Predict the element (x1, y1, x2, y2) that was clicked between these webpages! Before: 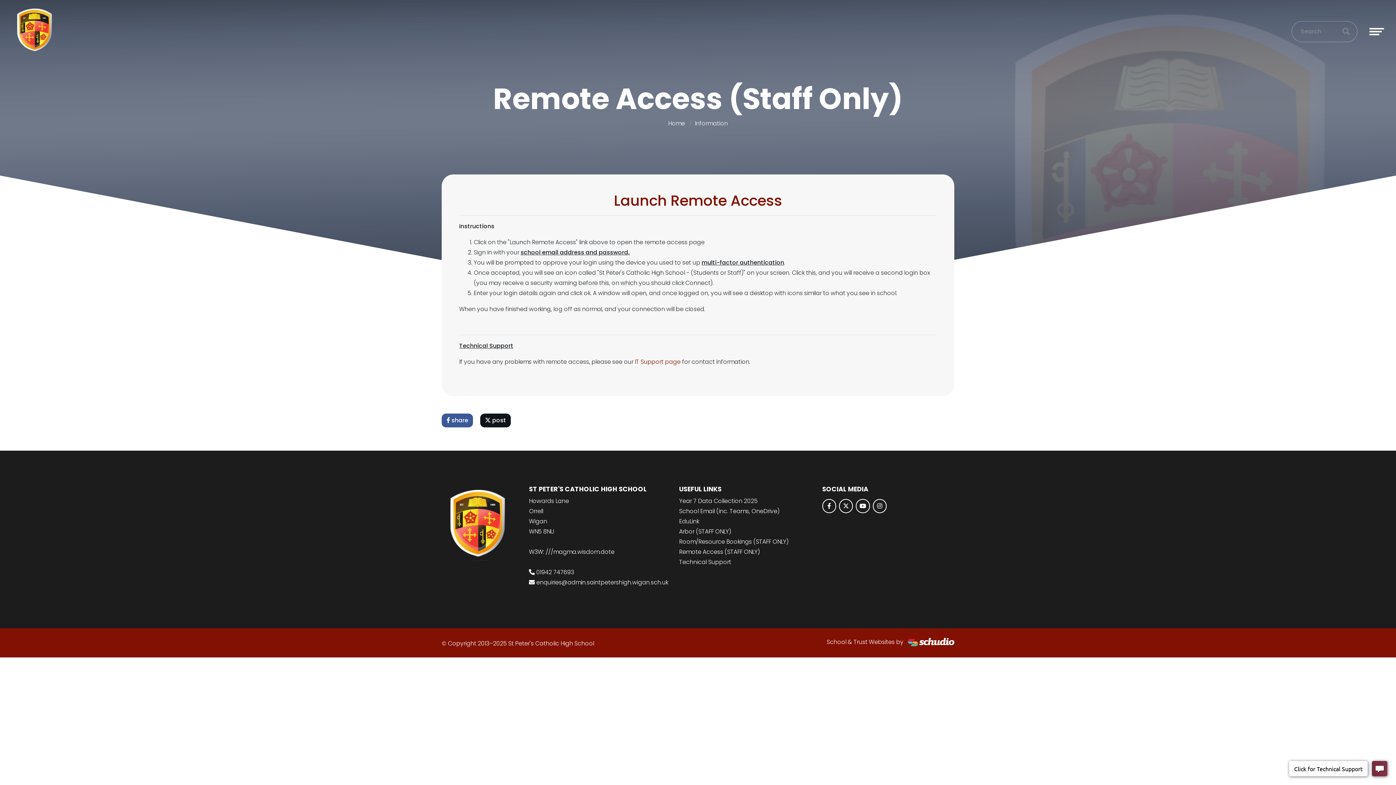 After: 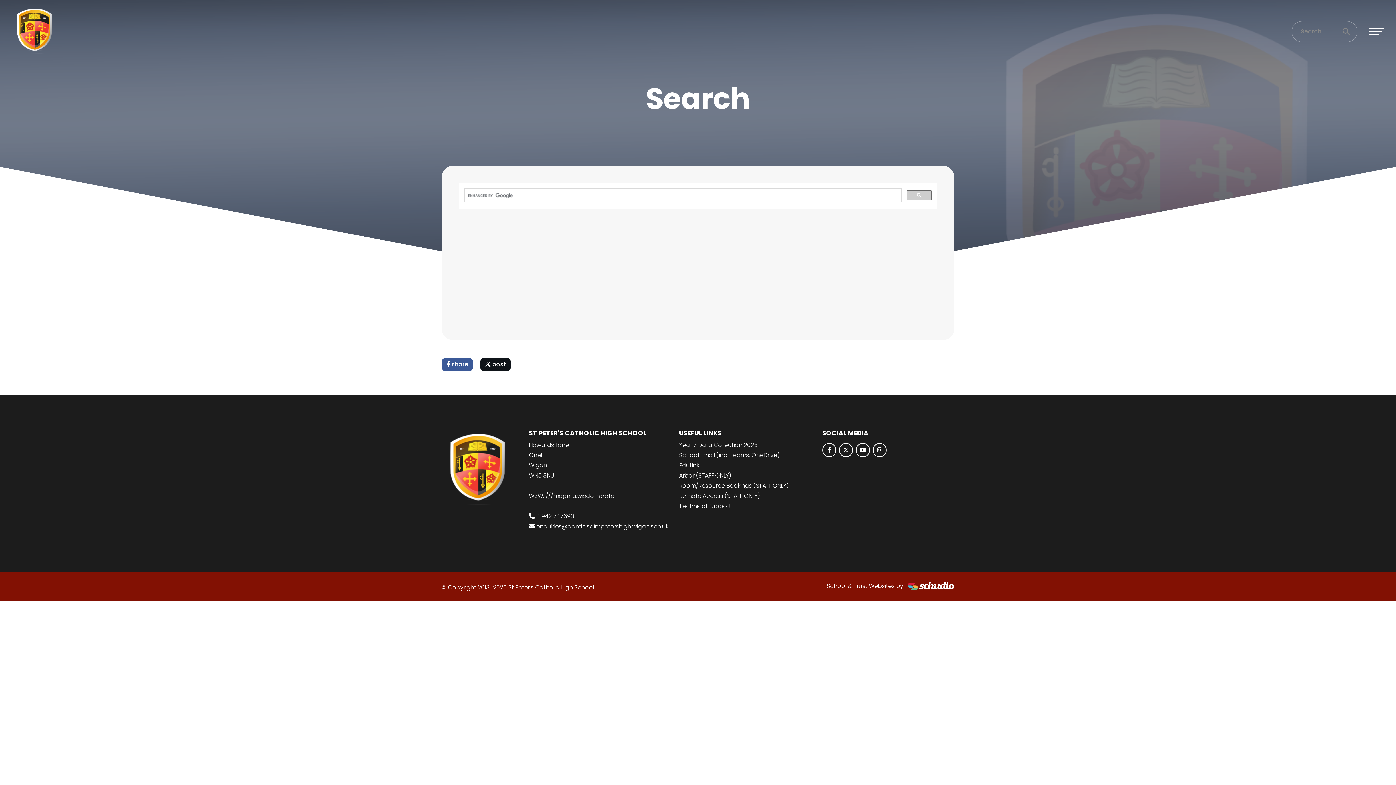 Action: bbox: (1338, 21, 1357, 42)